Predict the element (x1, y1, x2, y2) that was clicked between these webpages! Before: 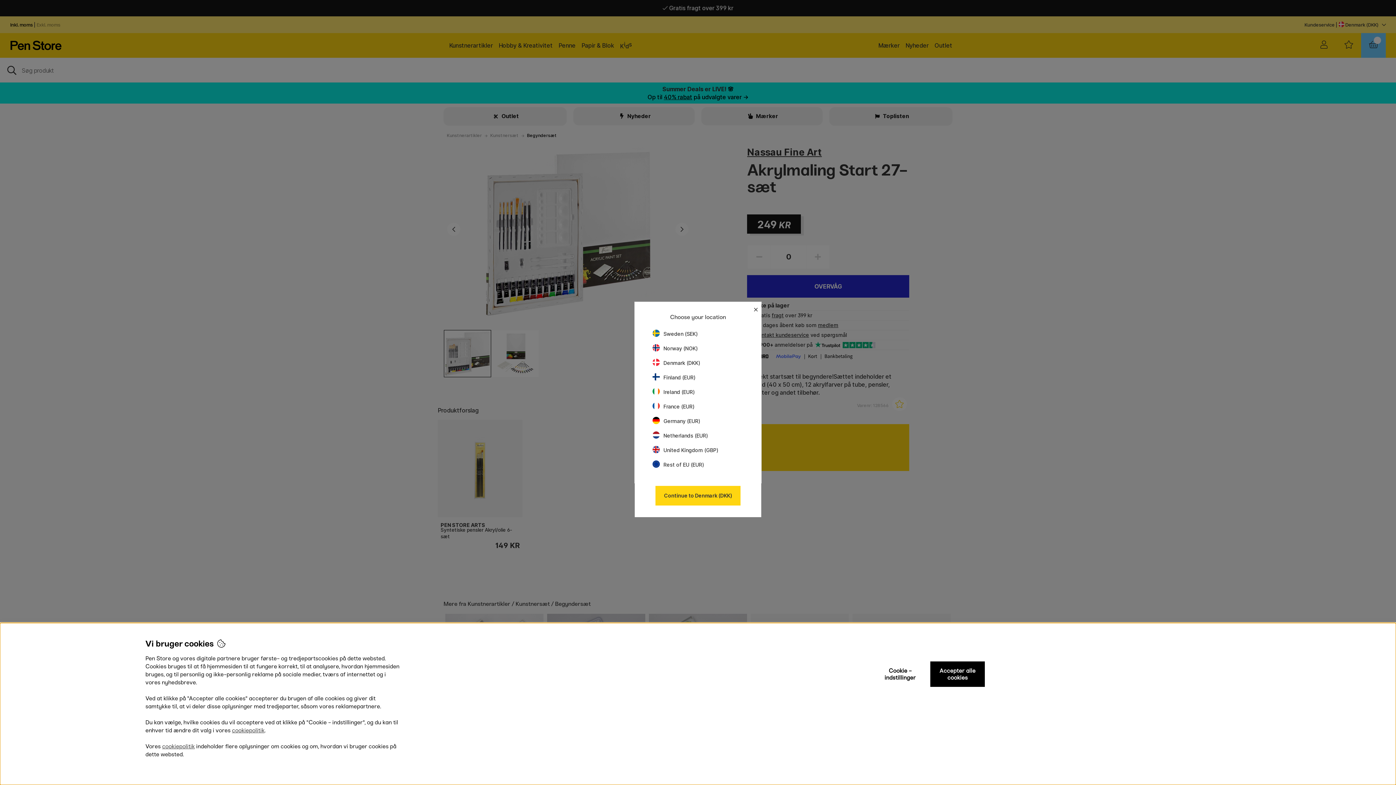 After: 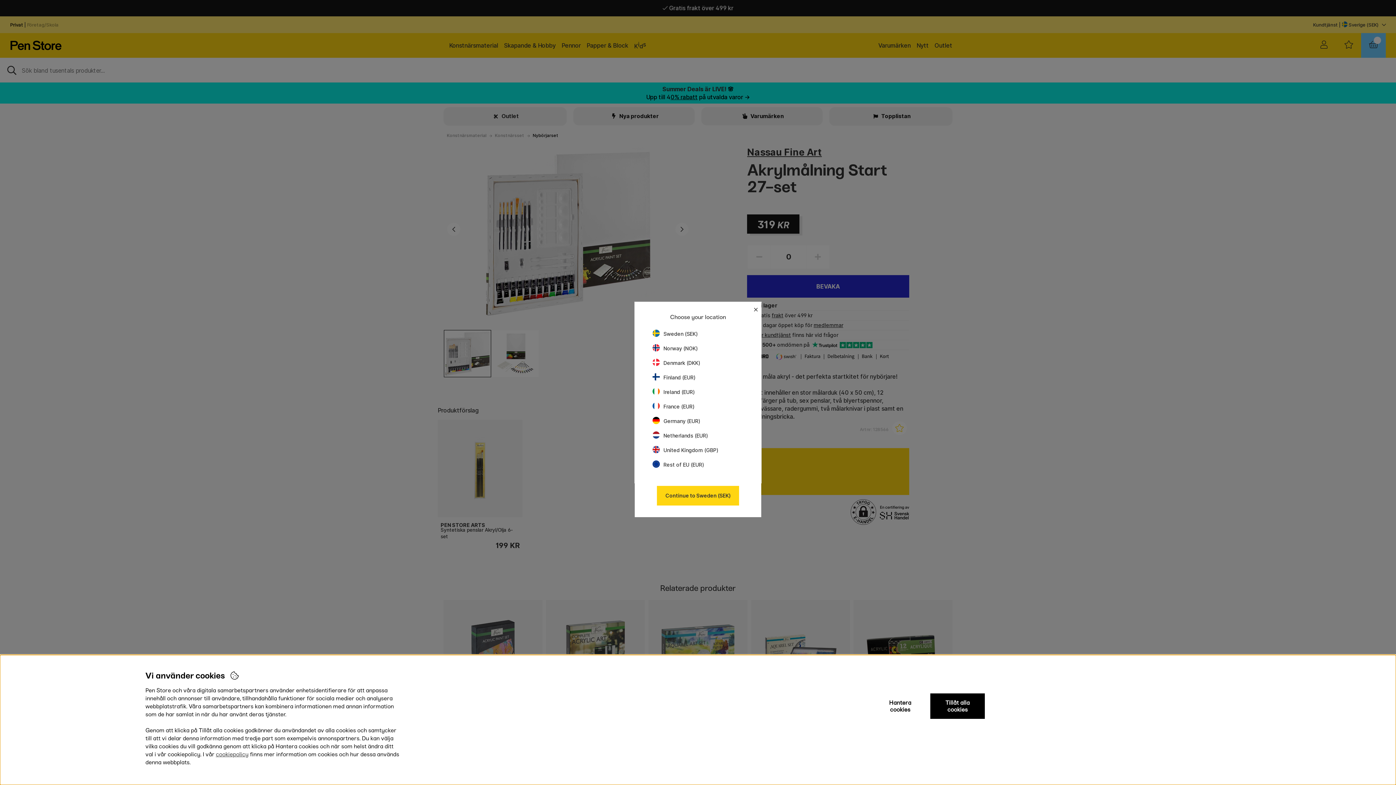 Action: label: Sweden (SEK) bbox: (652, 330, 697, 337)